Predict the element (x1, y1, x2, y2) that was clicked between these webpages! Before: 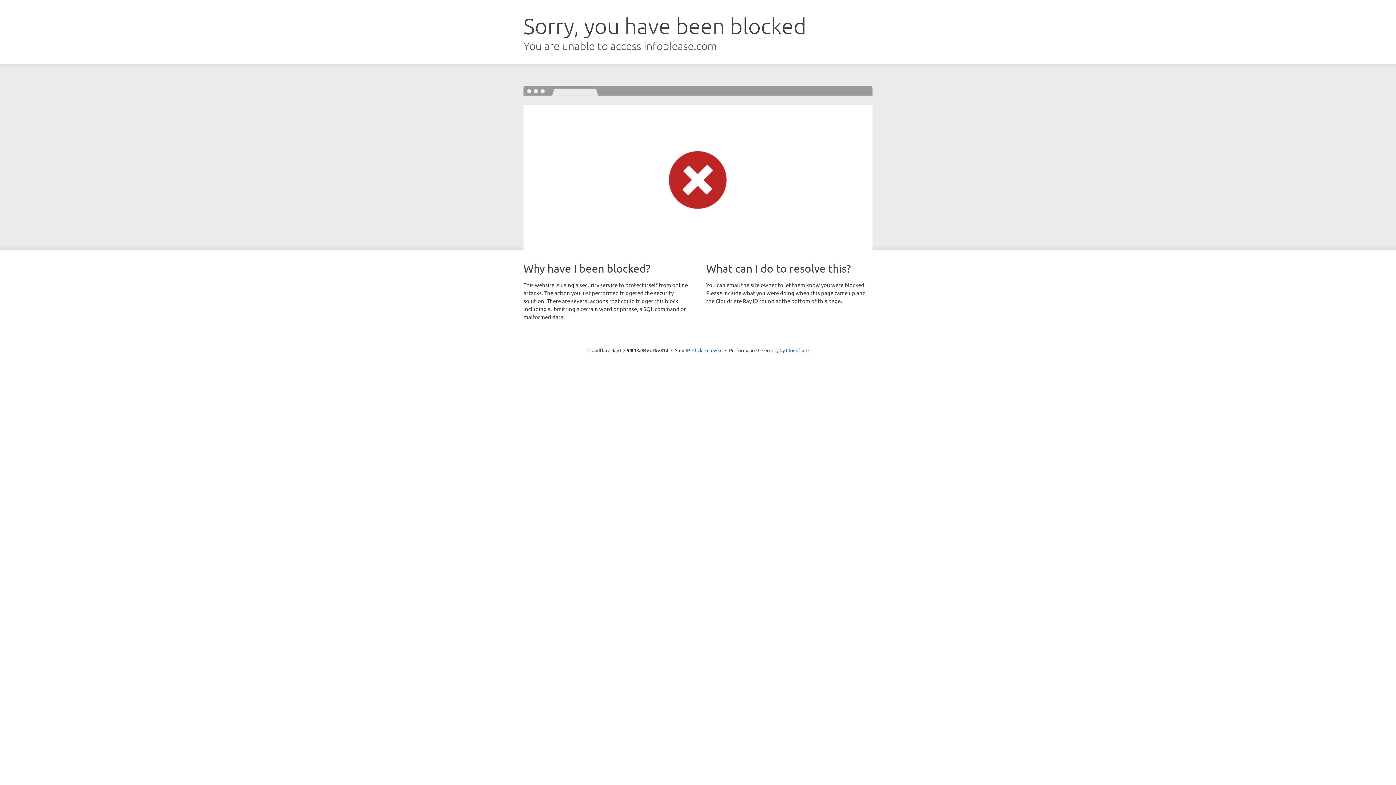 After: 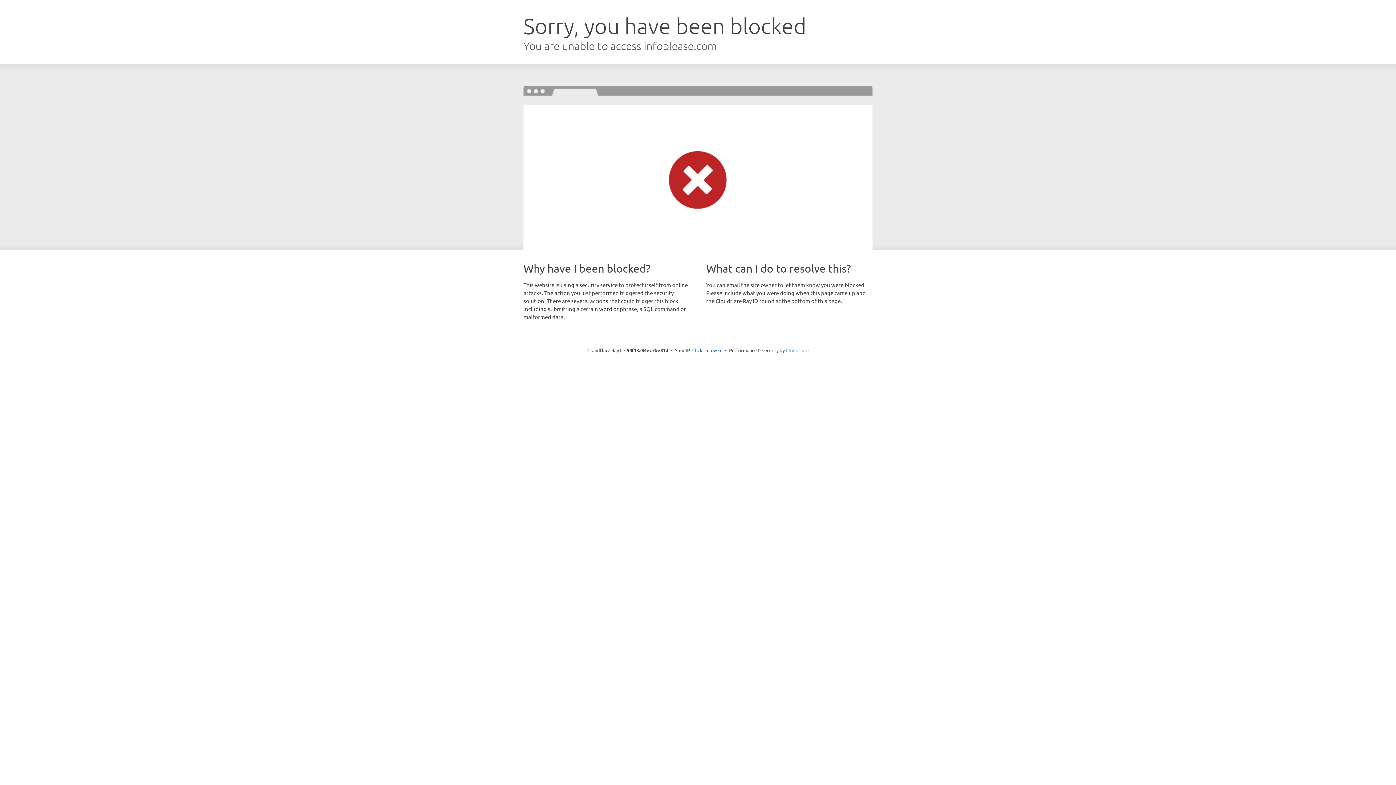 Action: label: Cloudflare bbox: (786, 347, 808, 353)